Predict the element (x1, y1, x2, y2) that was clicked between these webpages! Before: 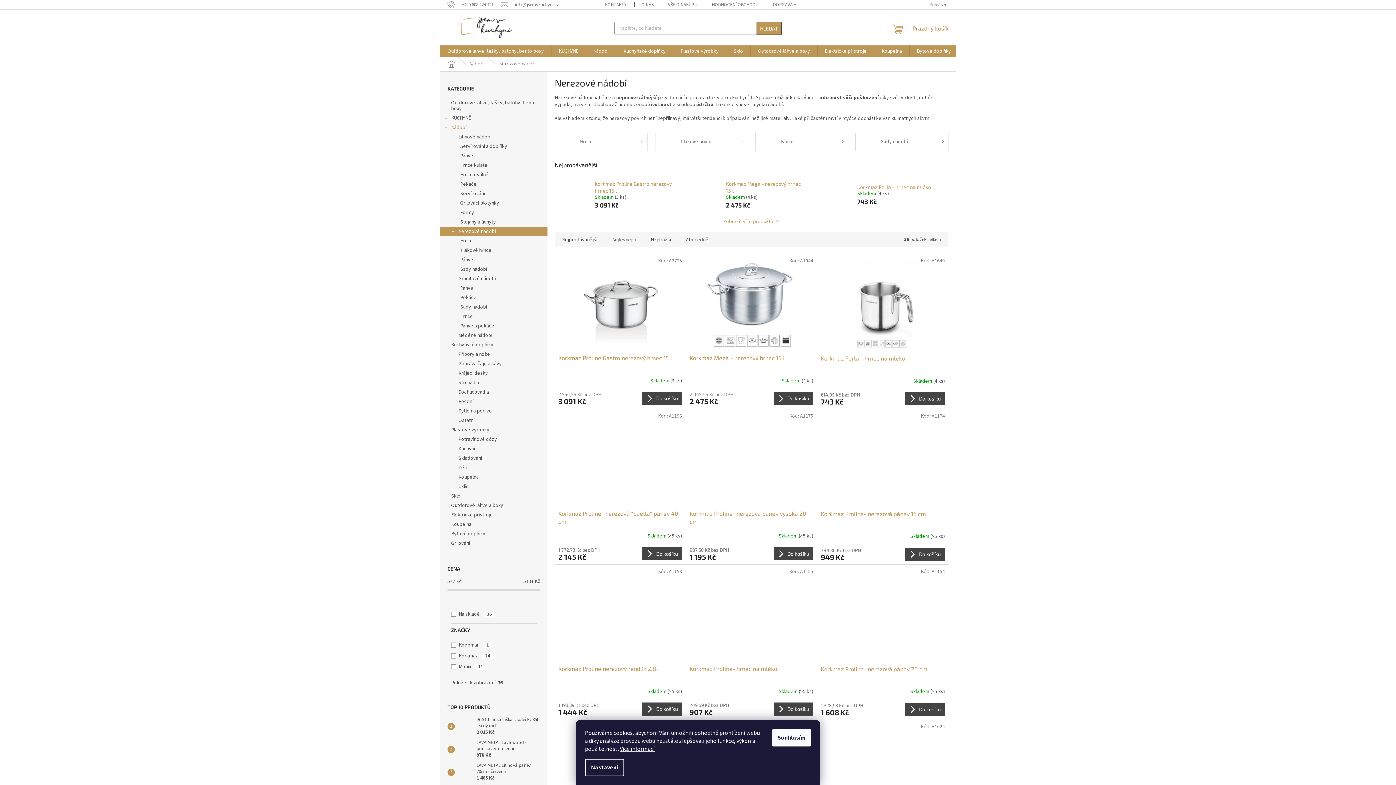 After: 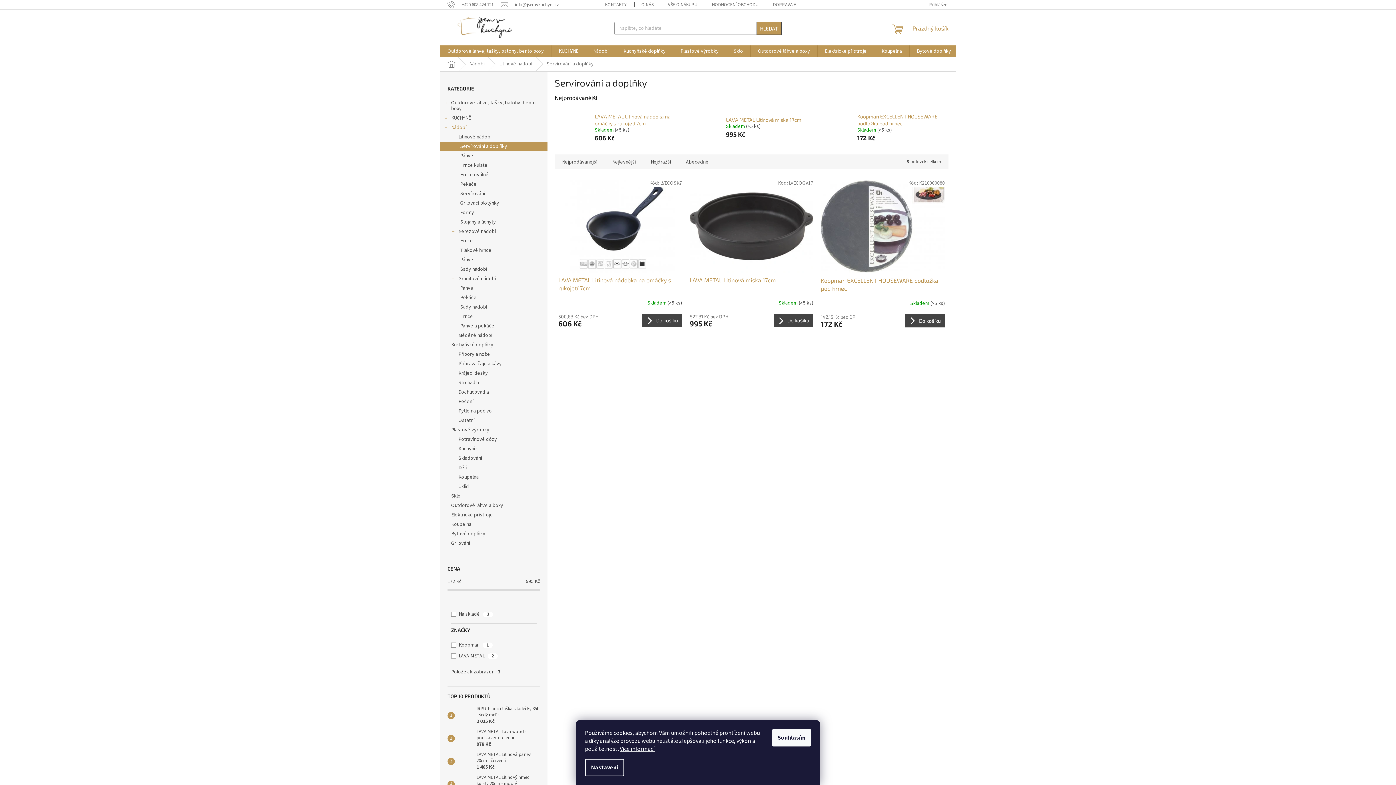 Action: bbox: (440, 141, 547, 151) label: Servírování a doplňky